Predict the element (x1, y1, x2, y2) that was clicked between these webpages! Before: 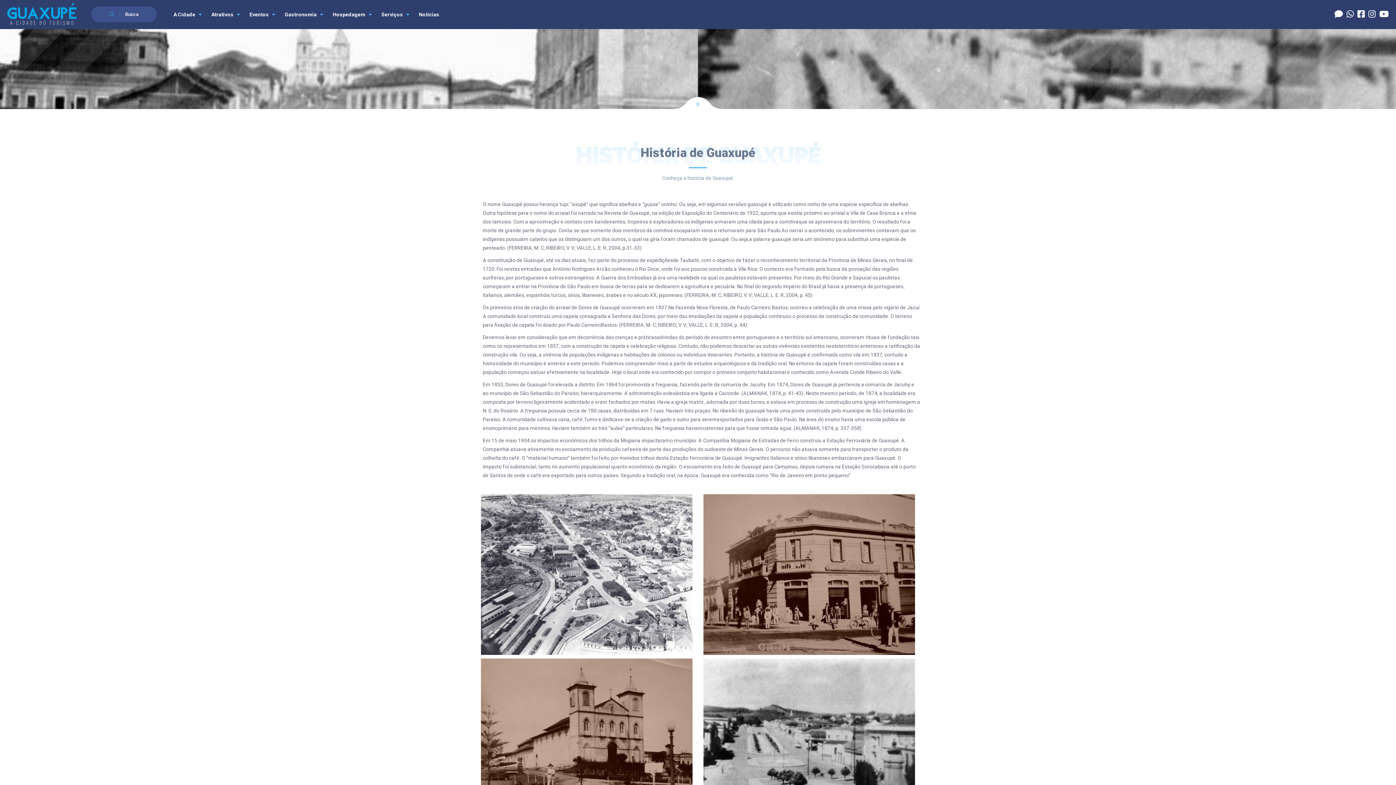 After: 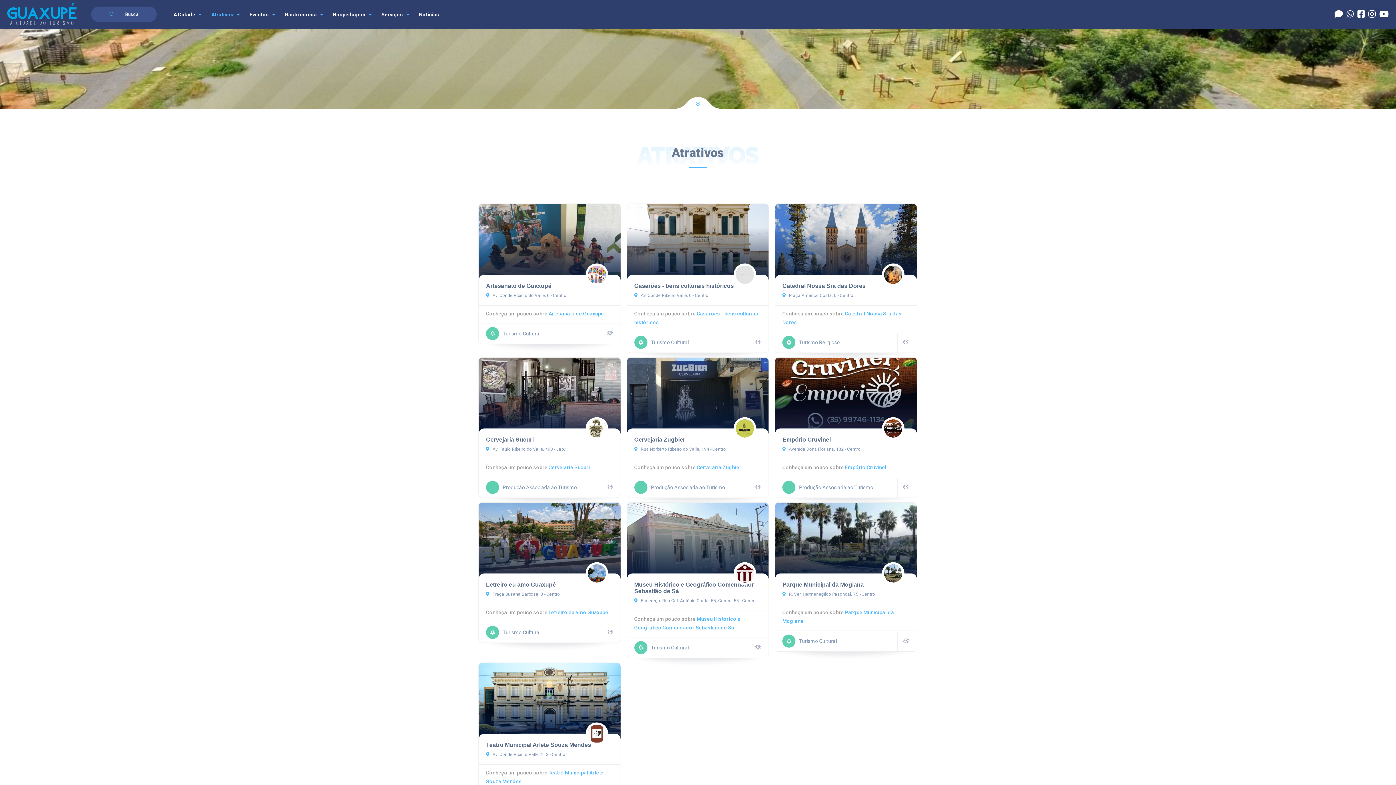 Action: bbox: (207, 6, 243, 22) label: Atrativos 